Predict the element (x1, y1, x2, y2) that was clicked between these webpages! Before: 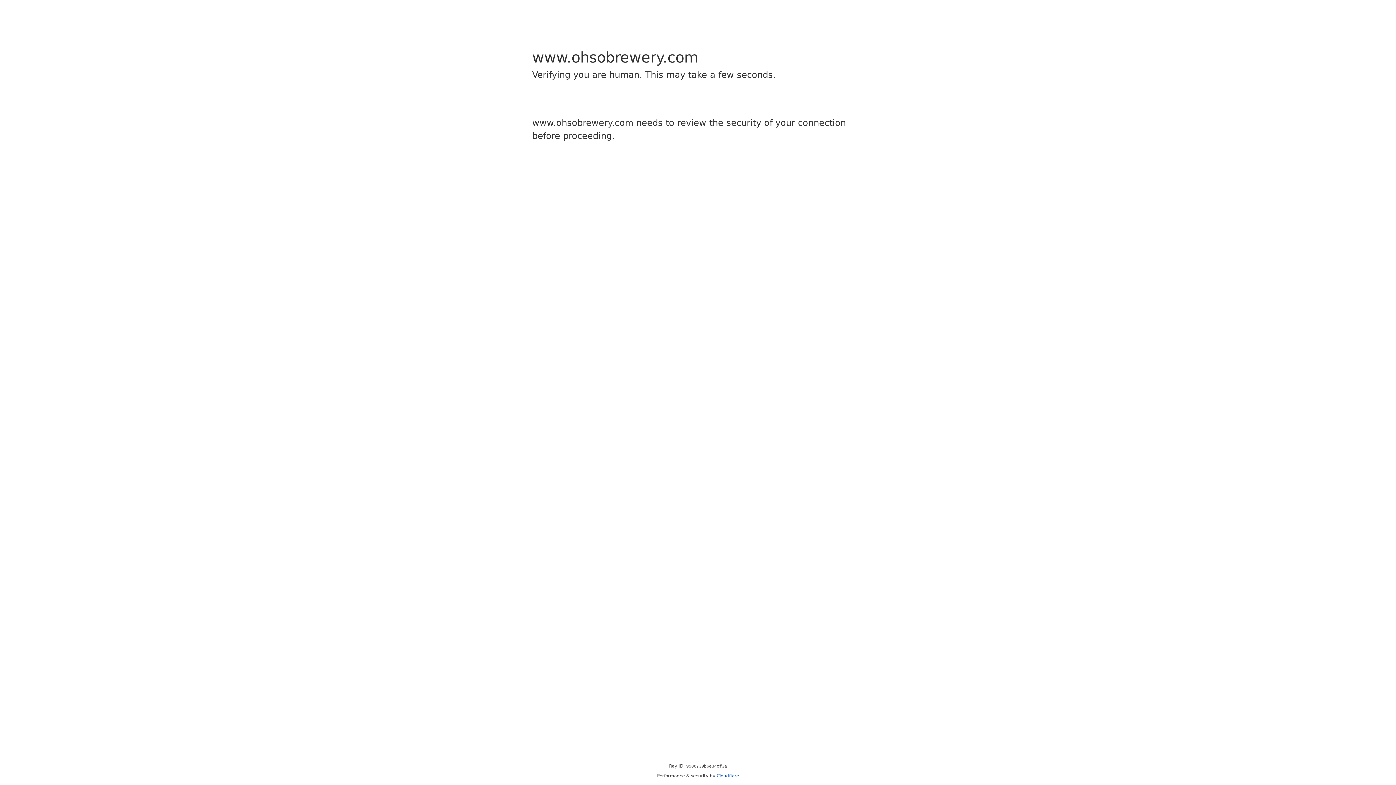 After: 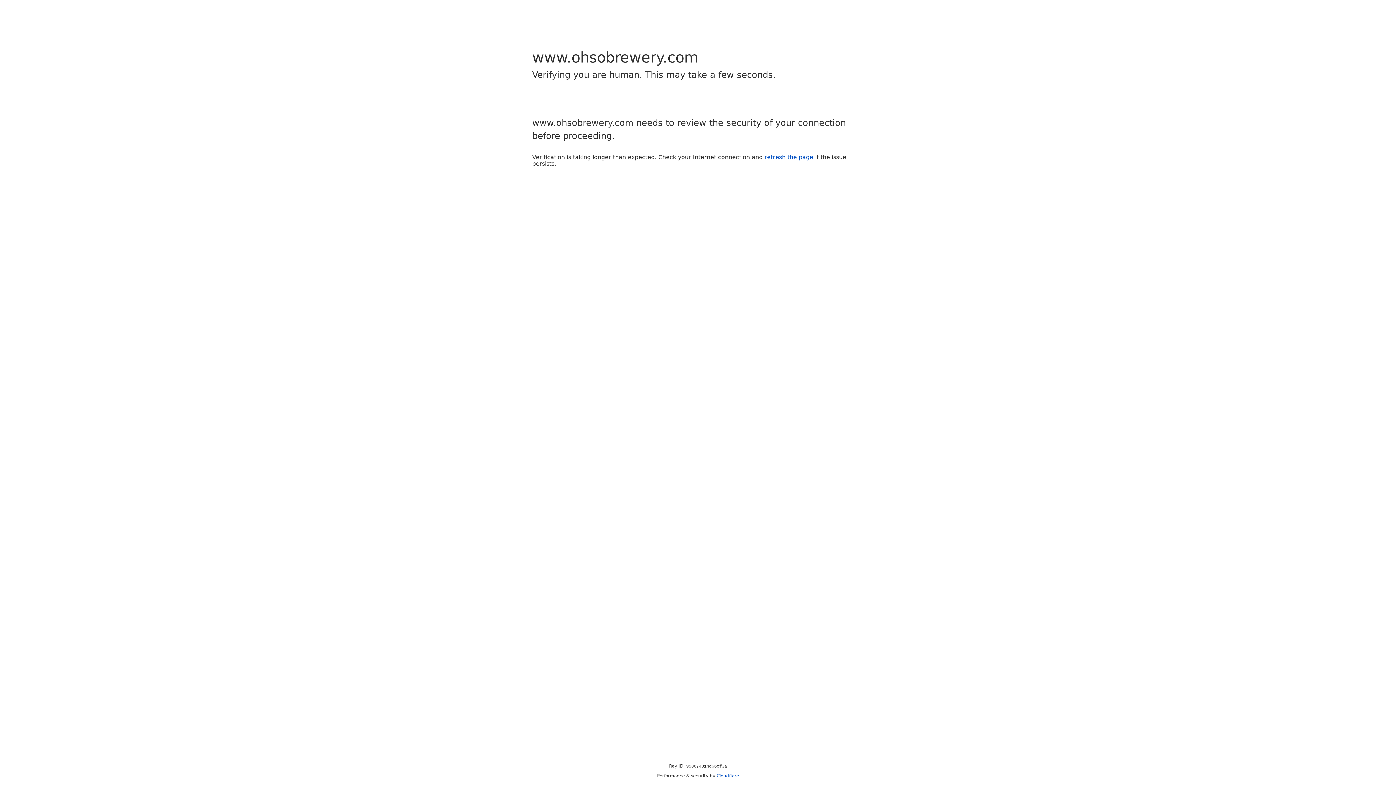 Action: bbox: (716, 773, 739, 778) label: Cloudflare